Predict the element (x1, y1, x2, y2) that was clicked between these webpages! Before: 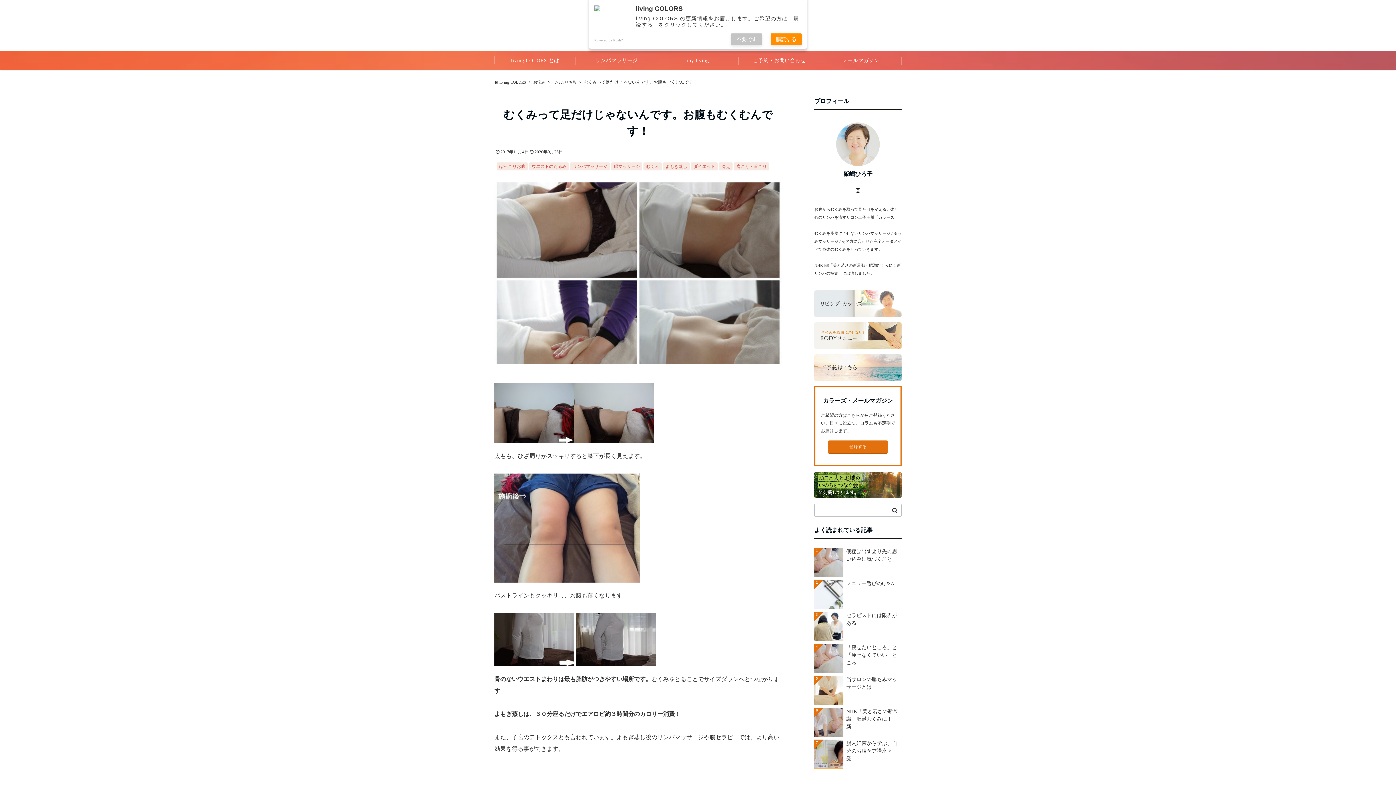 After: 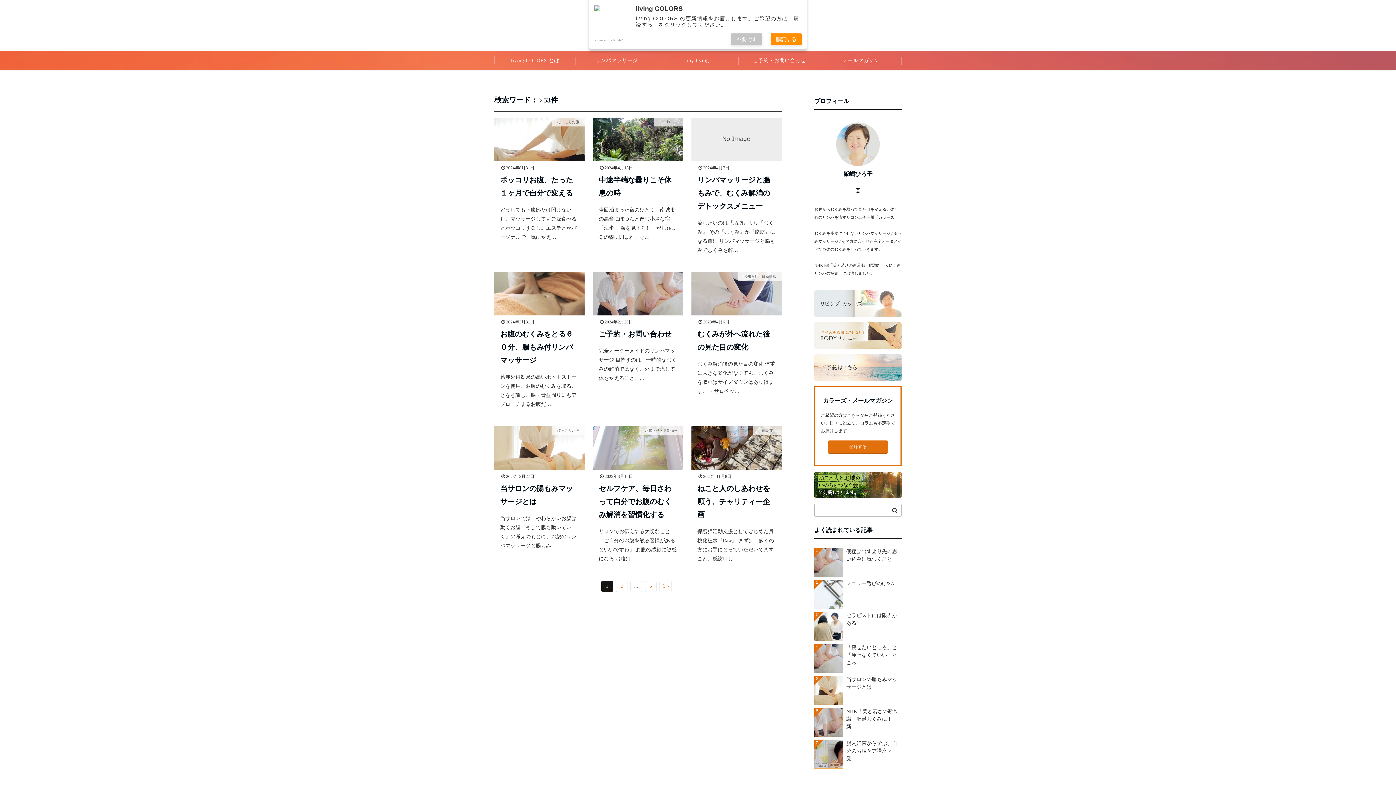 Action: bbox: (889, 505, 900, 516)